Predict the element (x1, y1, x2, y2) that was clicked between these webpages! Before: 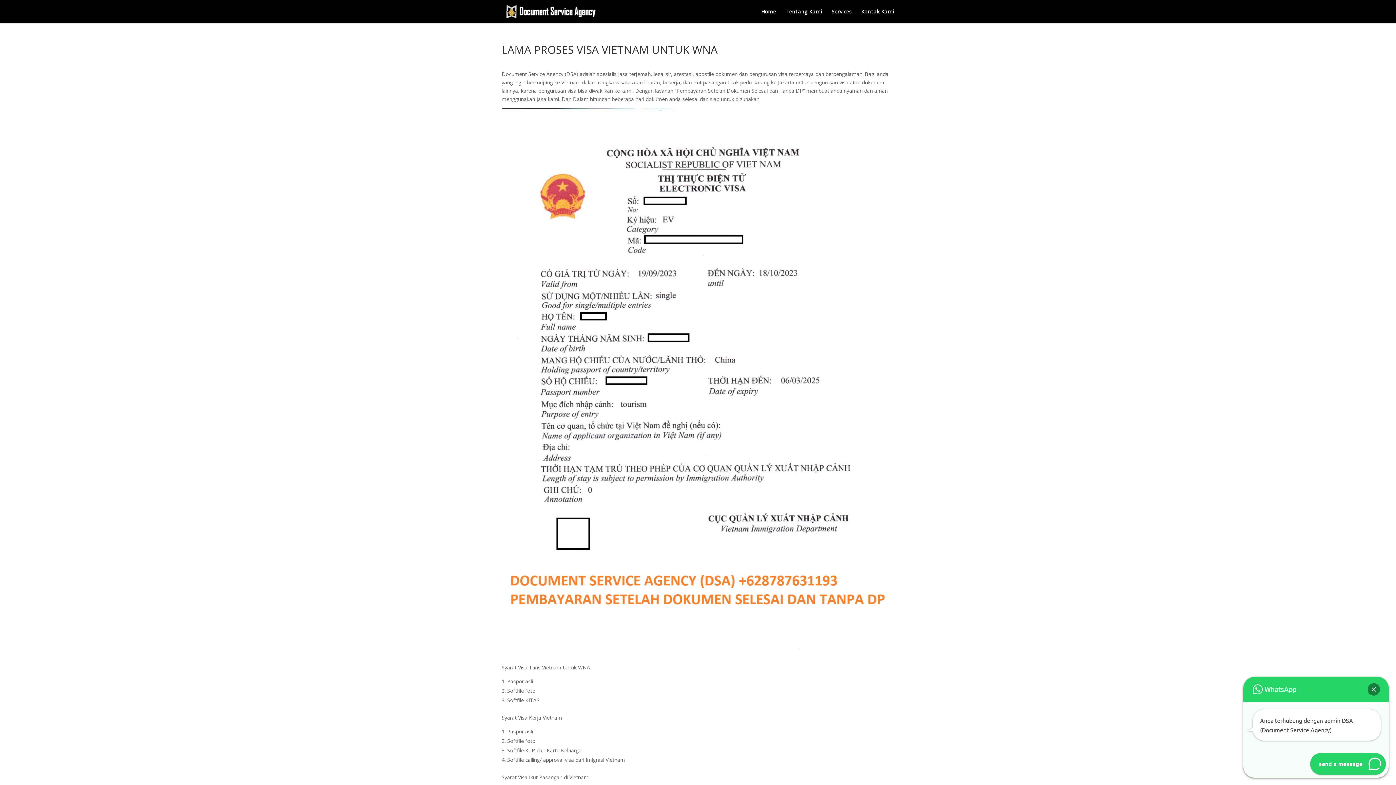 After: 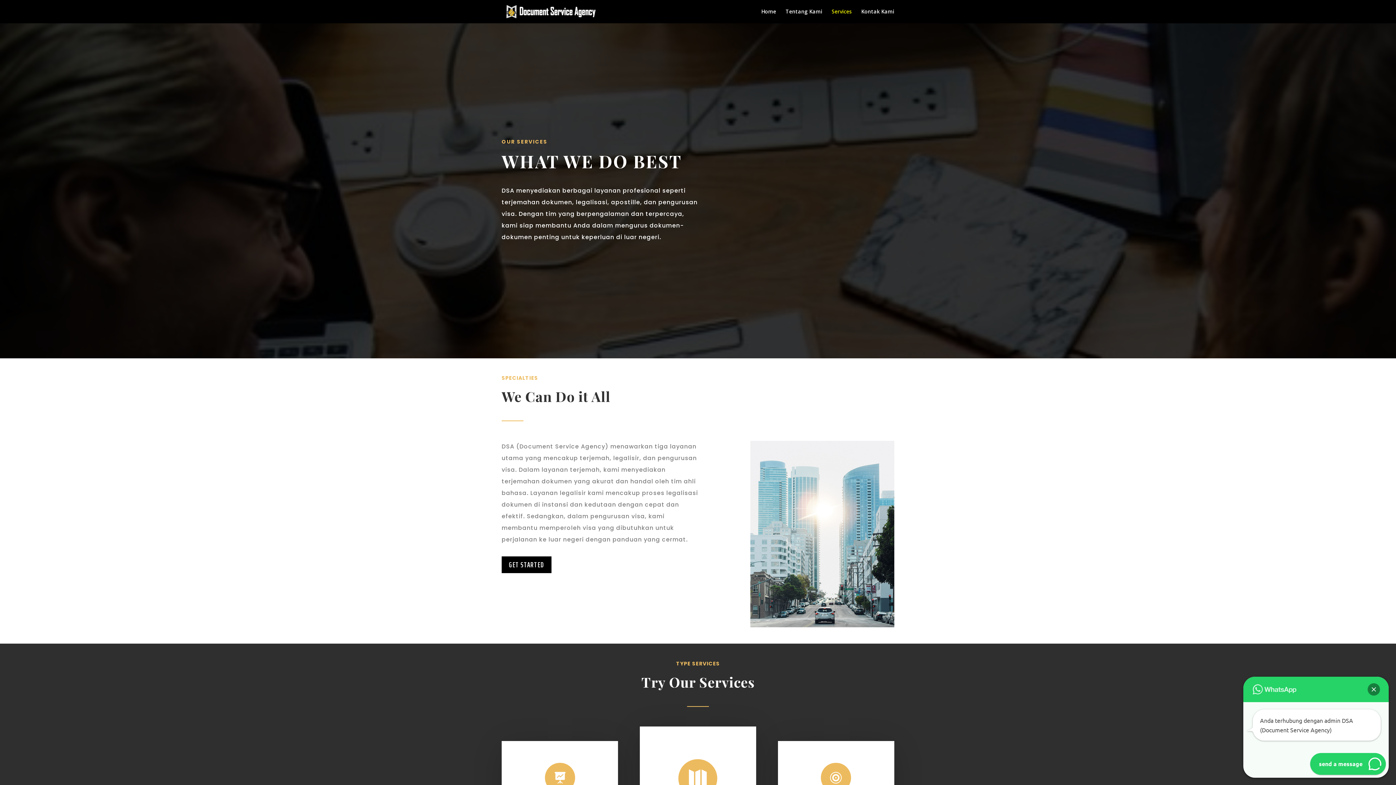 Action: bbox: (832, 9, 852, 23) label: Services